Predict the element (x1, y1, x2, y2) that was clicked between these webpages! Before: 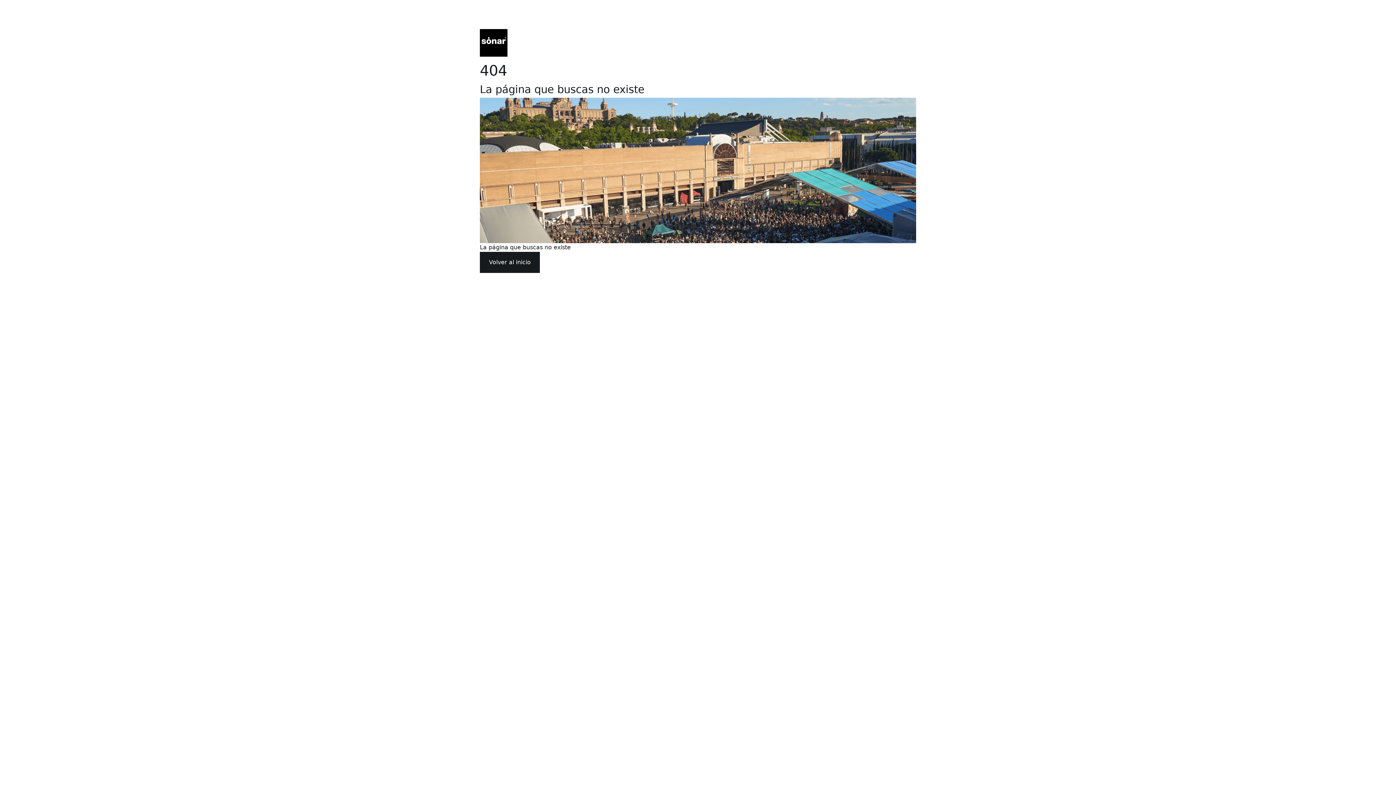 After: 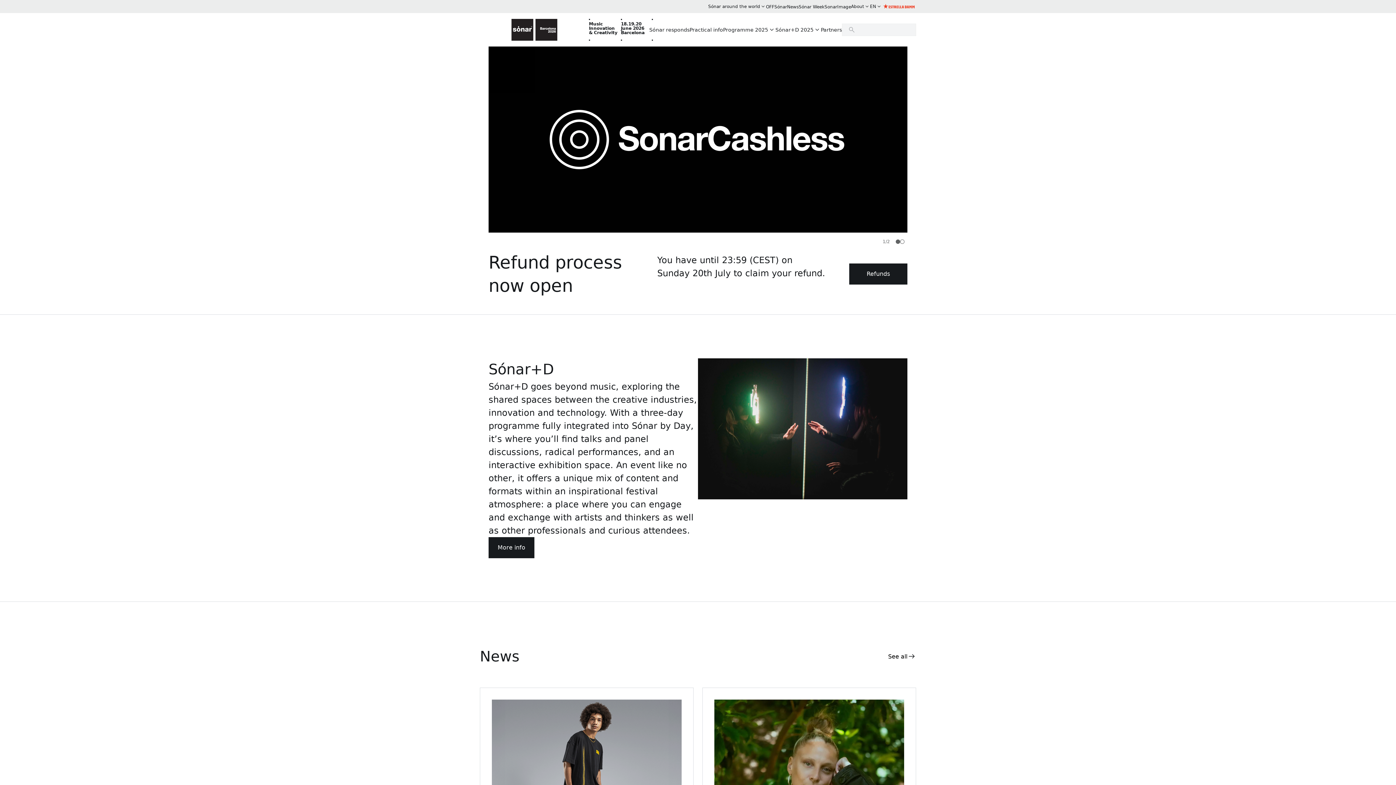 Action: label: Volver al inicio bbox: (480, 252, 540, 273)